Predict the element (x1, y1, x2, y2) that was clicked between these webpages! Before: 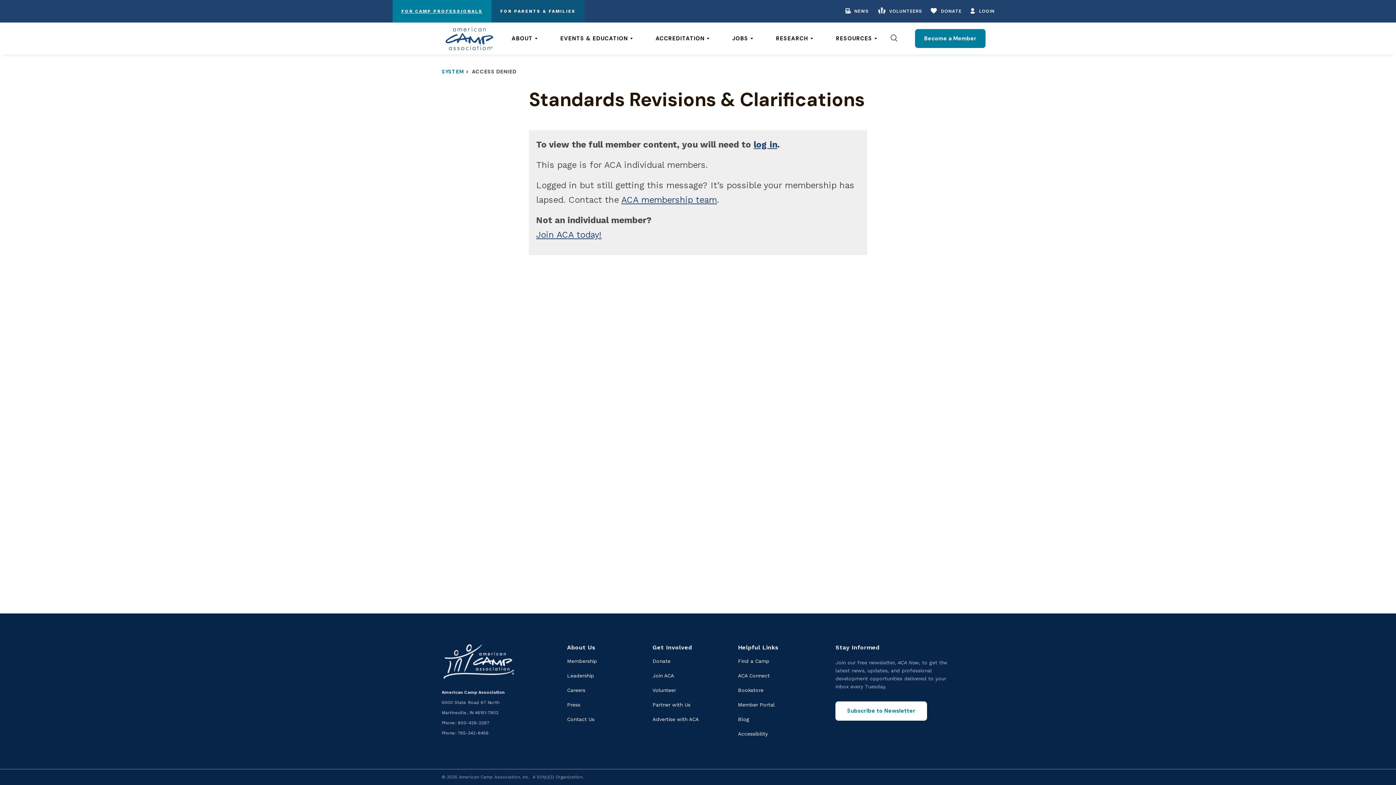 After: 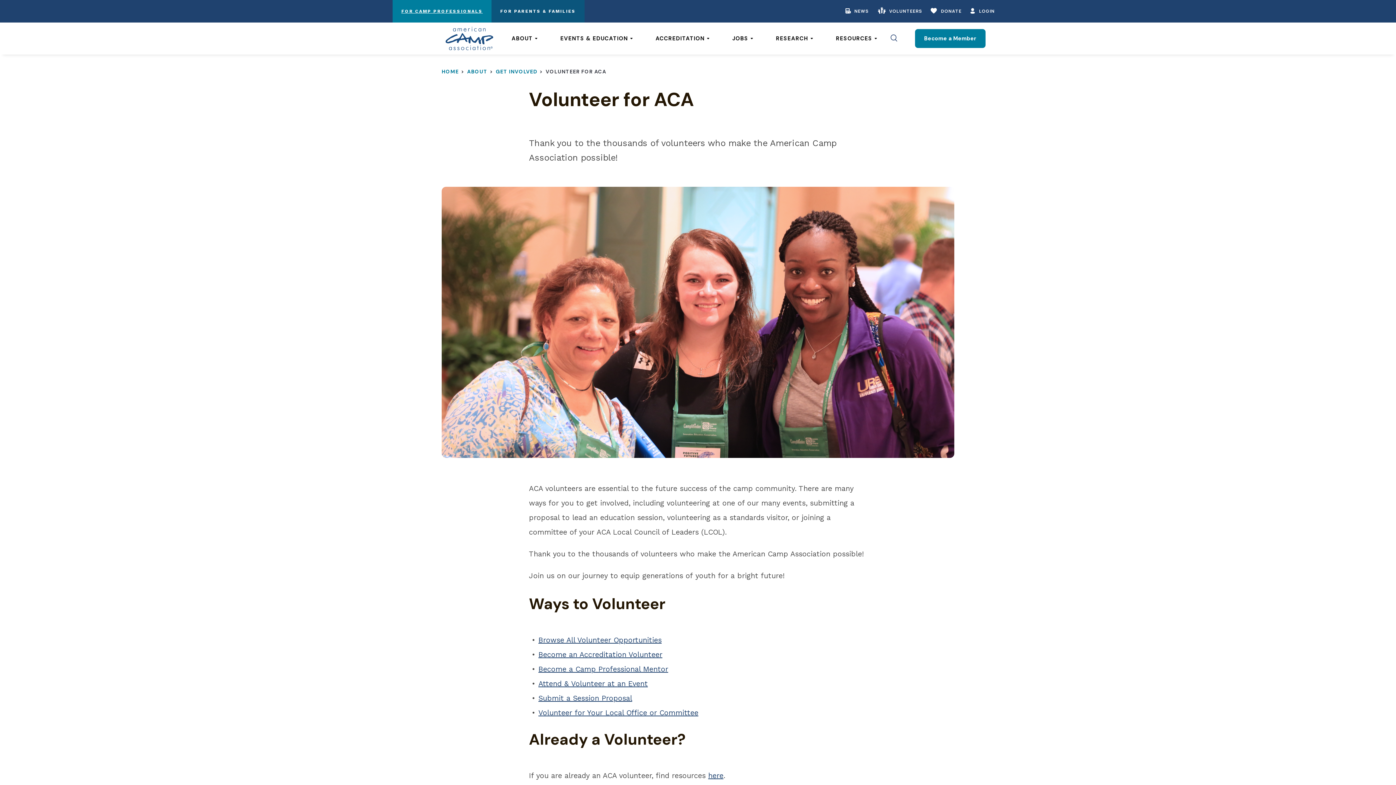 Action: bbox: (652, 687, 675, 693) label: Volunteer